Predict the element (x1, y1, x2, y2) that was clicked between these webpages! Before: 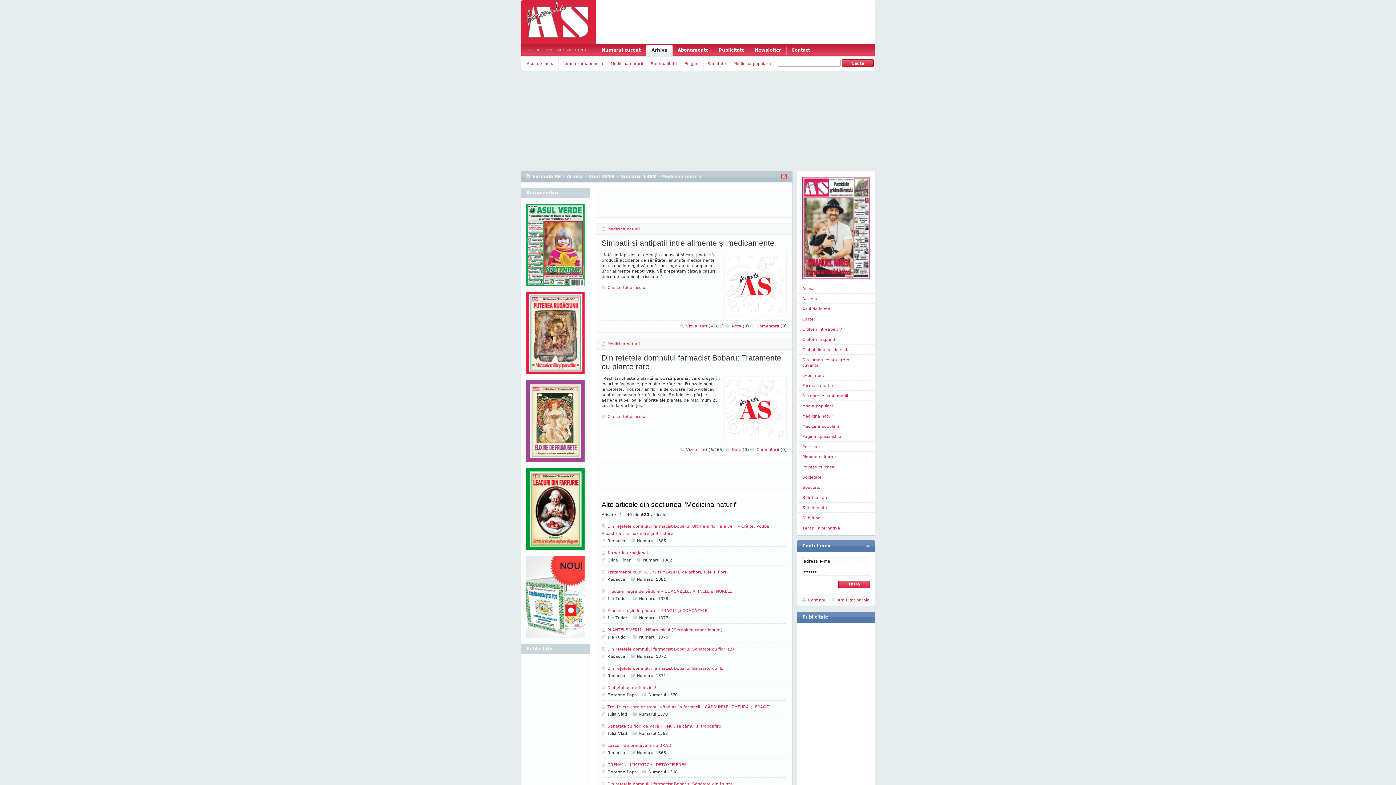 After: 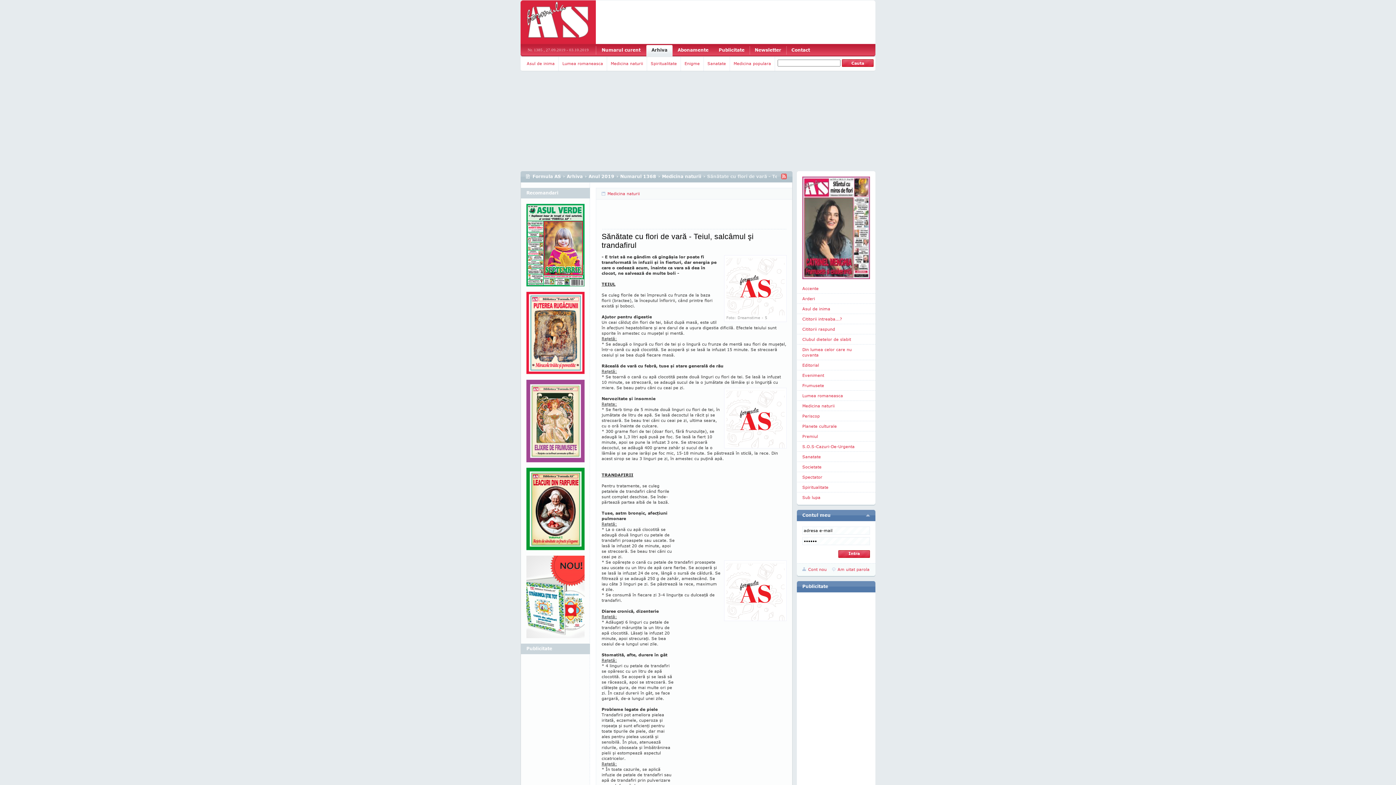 Action: bbox: (601, 724, 722, 728) label: Sănătate cu flori de vară - Teiul, salcâmul şi trandafirul